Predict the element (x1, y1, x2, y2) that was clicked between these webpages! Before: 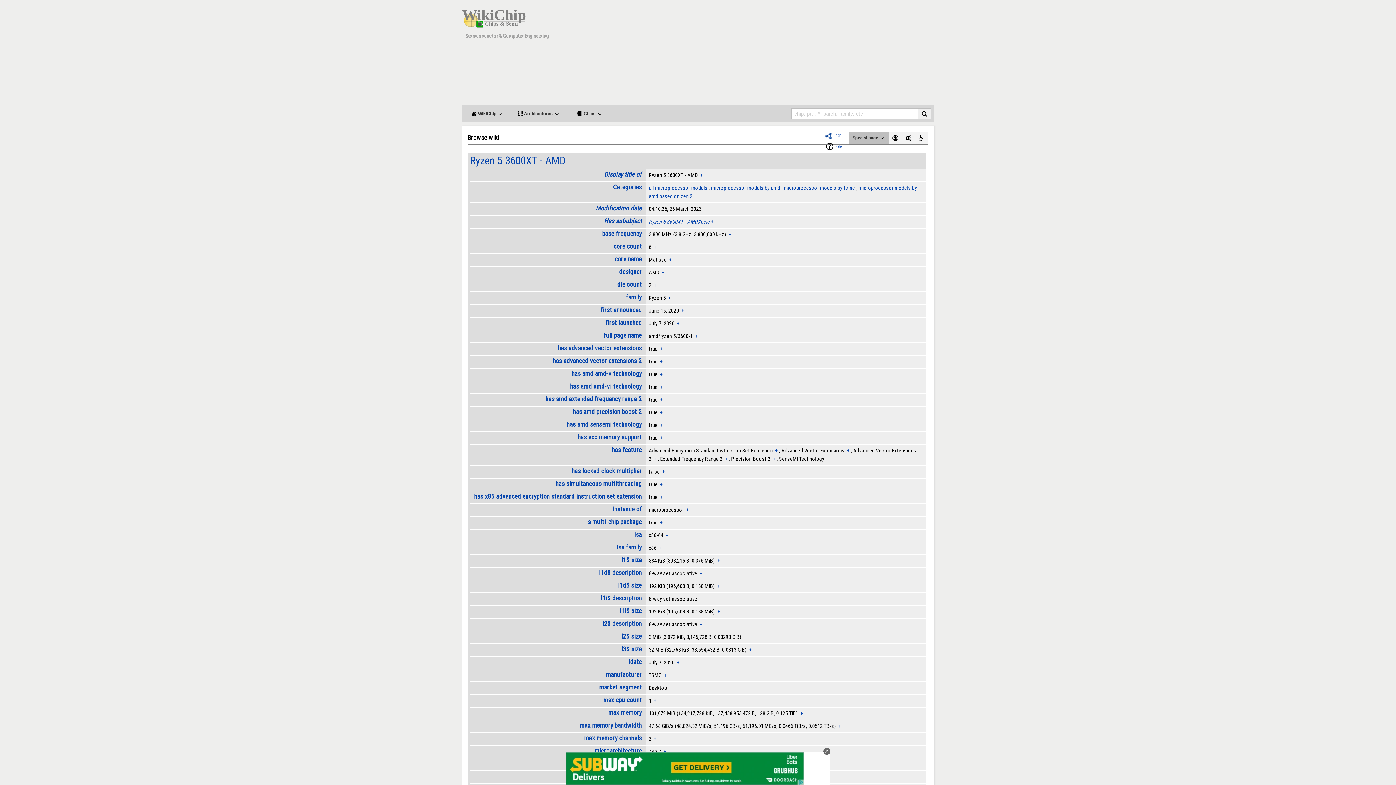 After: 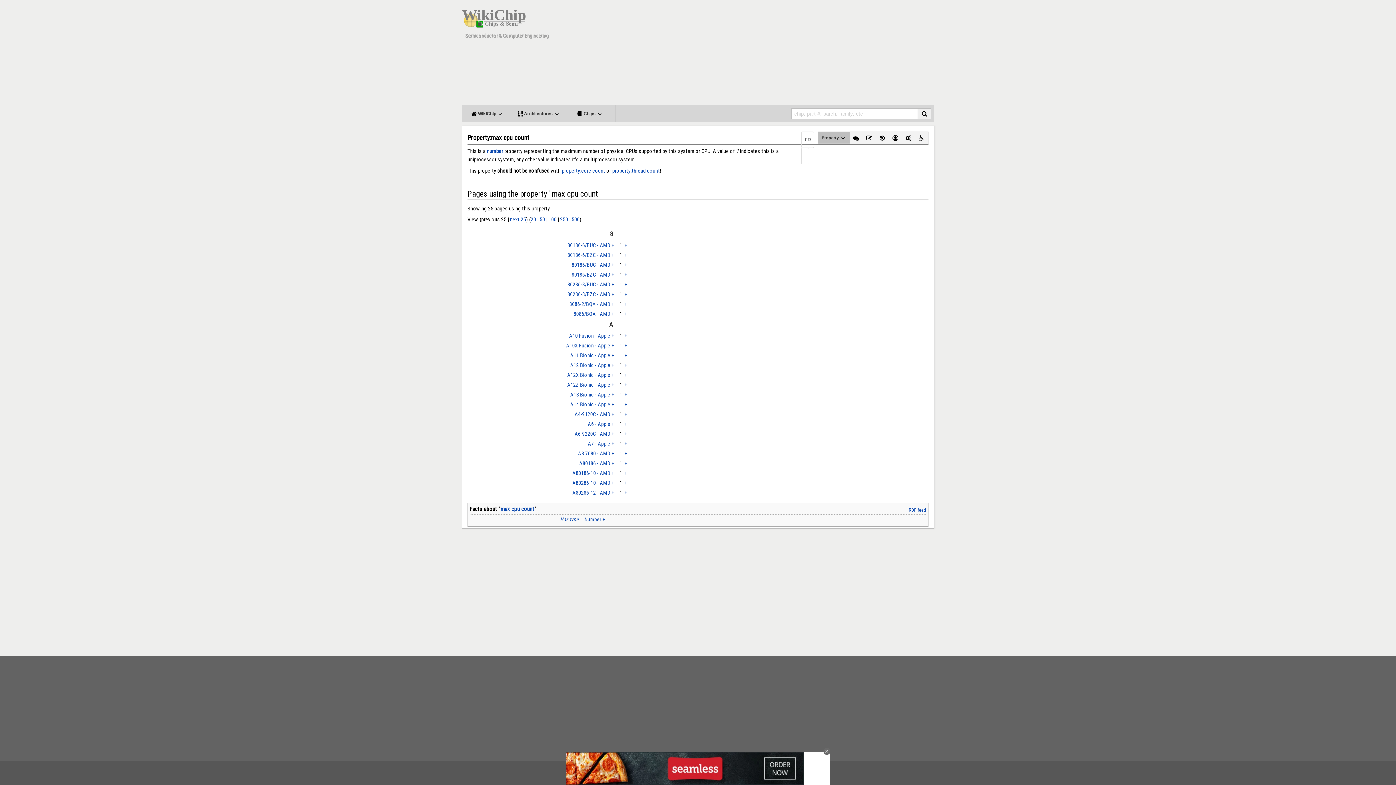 Action: label: max cpu count bbox: (603, 696, 641, 704)